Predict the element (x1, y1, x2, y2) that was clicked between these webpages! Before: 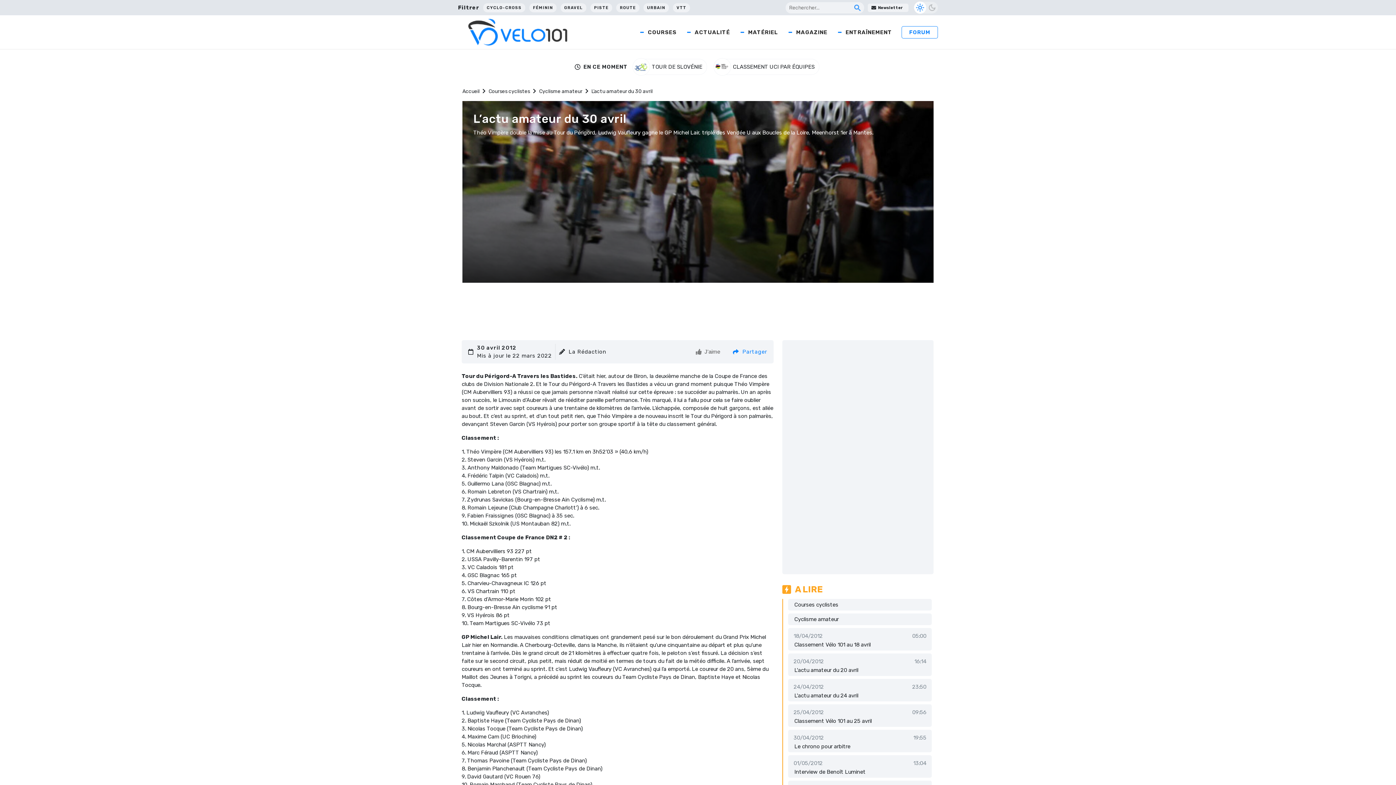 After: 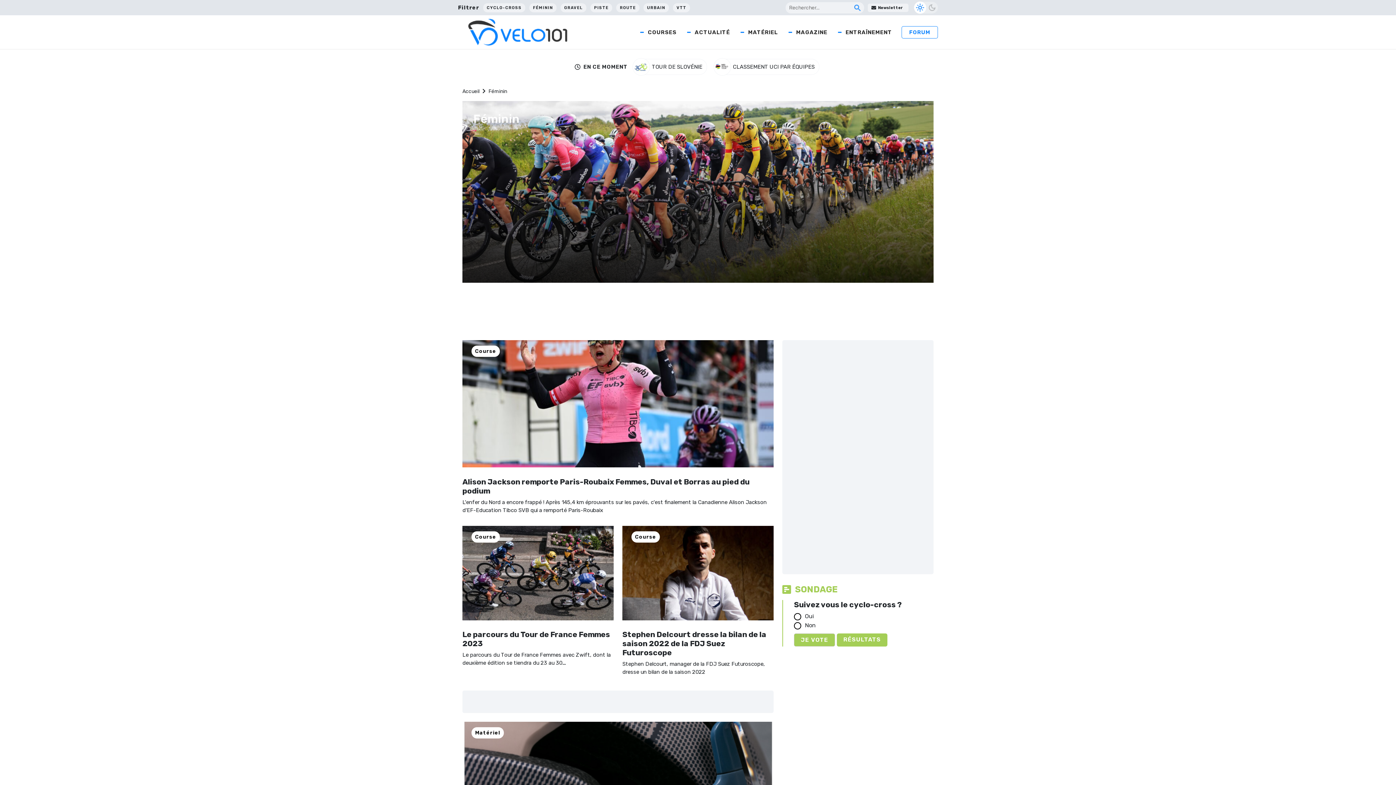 Action: label: FÉMININ bbox: (529, 1, 556, 13)